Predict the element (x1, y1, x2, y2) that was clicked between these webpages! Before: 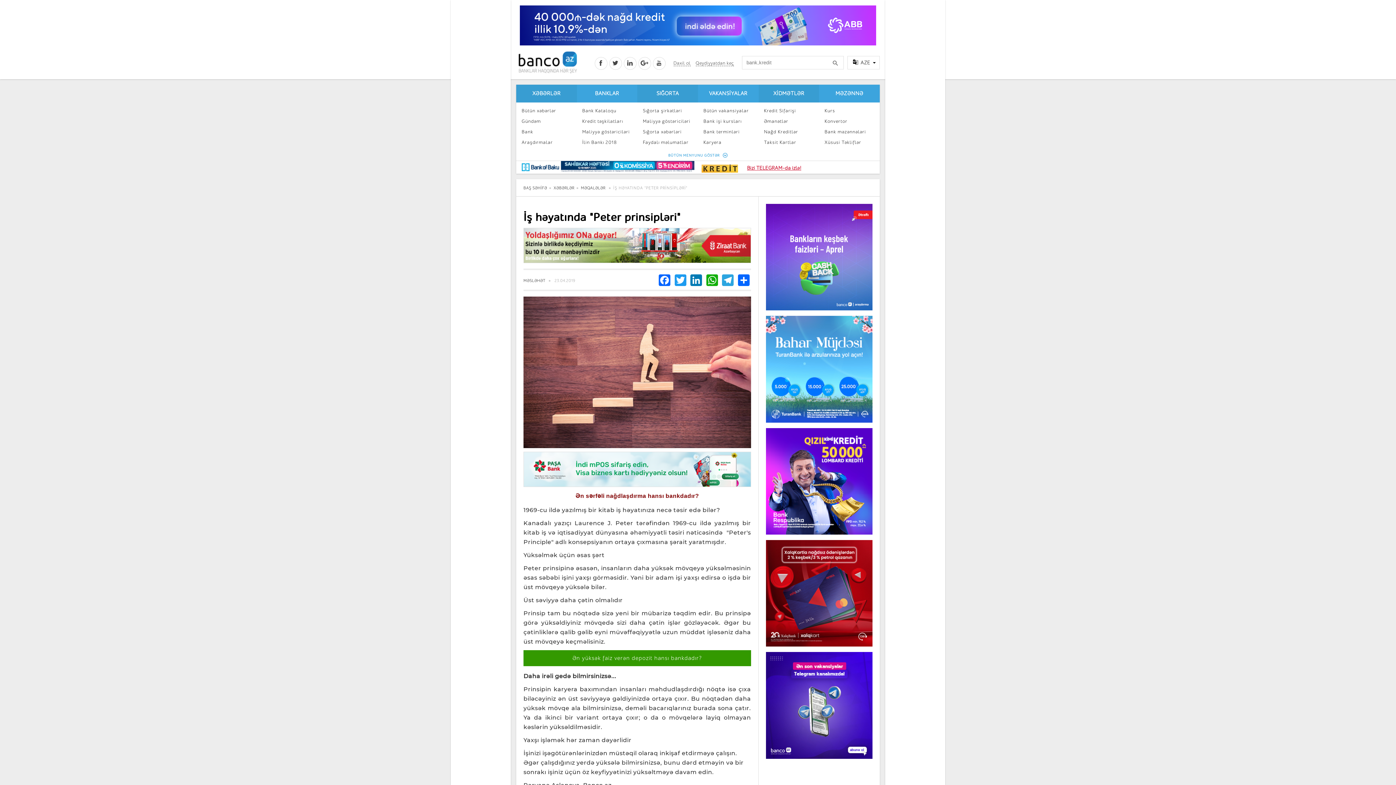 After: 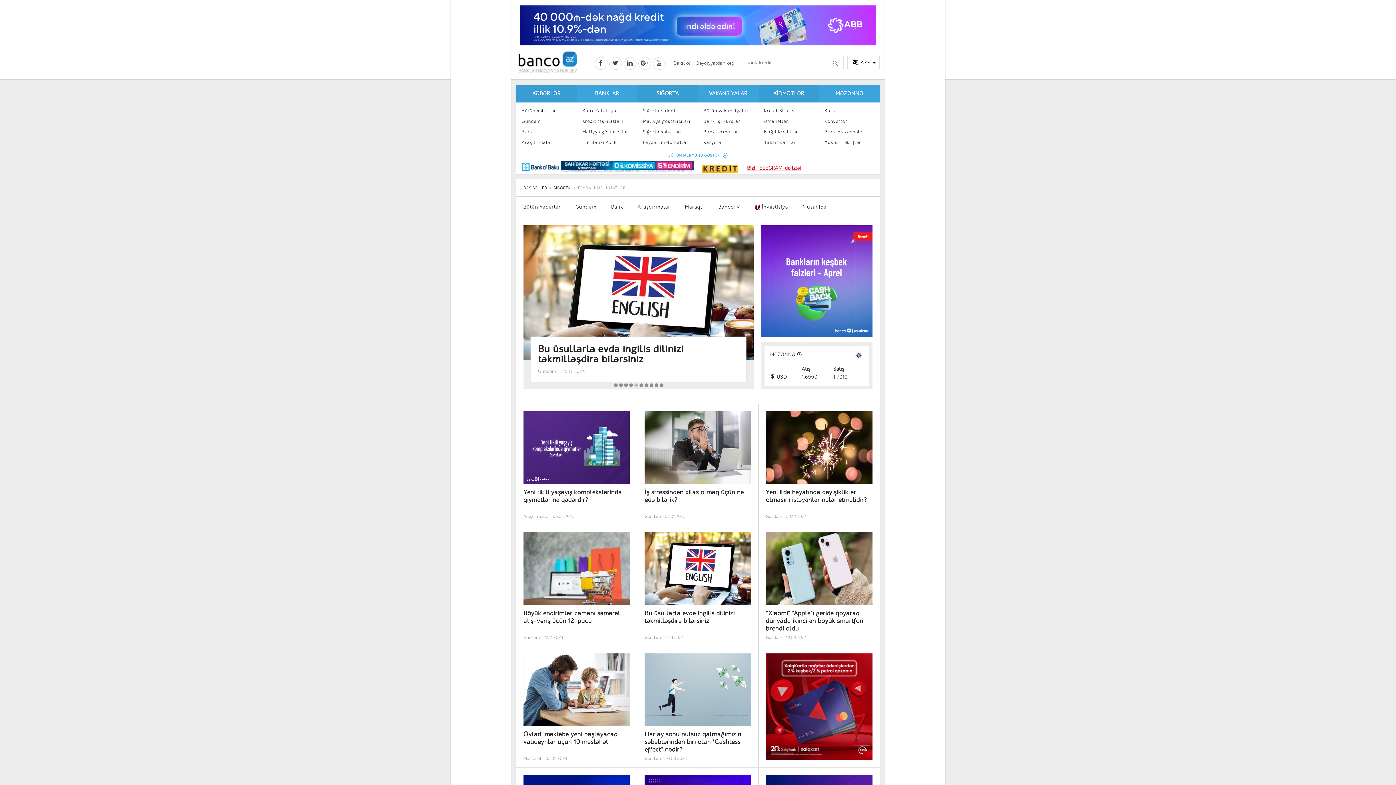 Action: bbox: (639, 137, 696, 147) label: Faydalı məlumatlar